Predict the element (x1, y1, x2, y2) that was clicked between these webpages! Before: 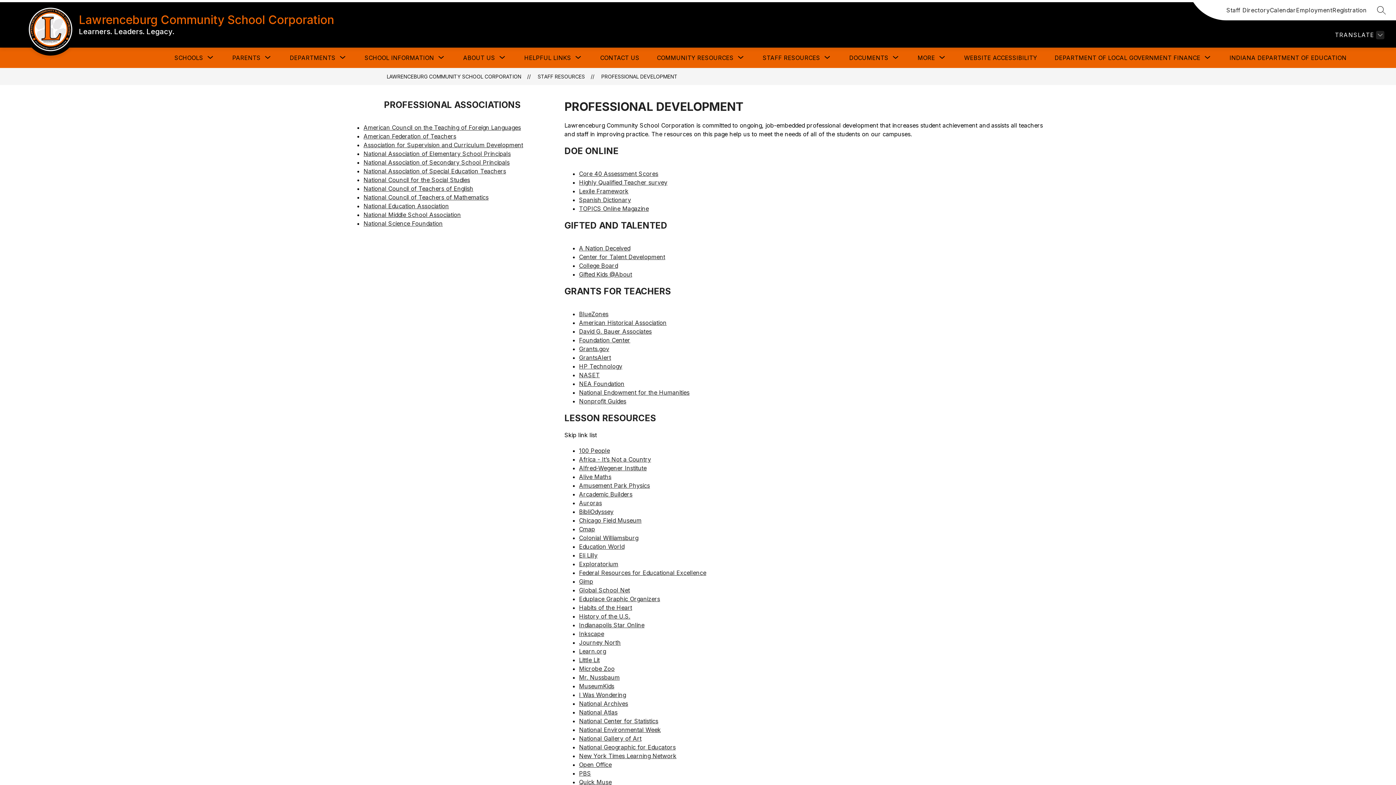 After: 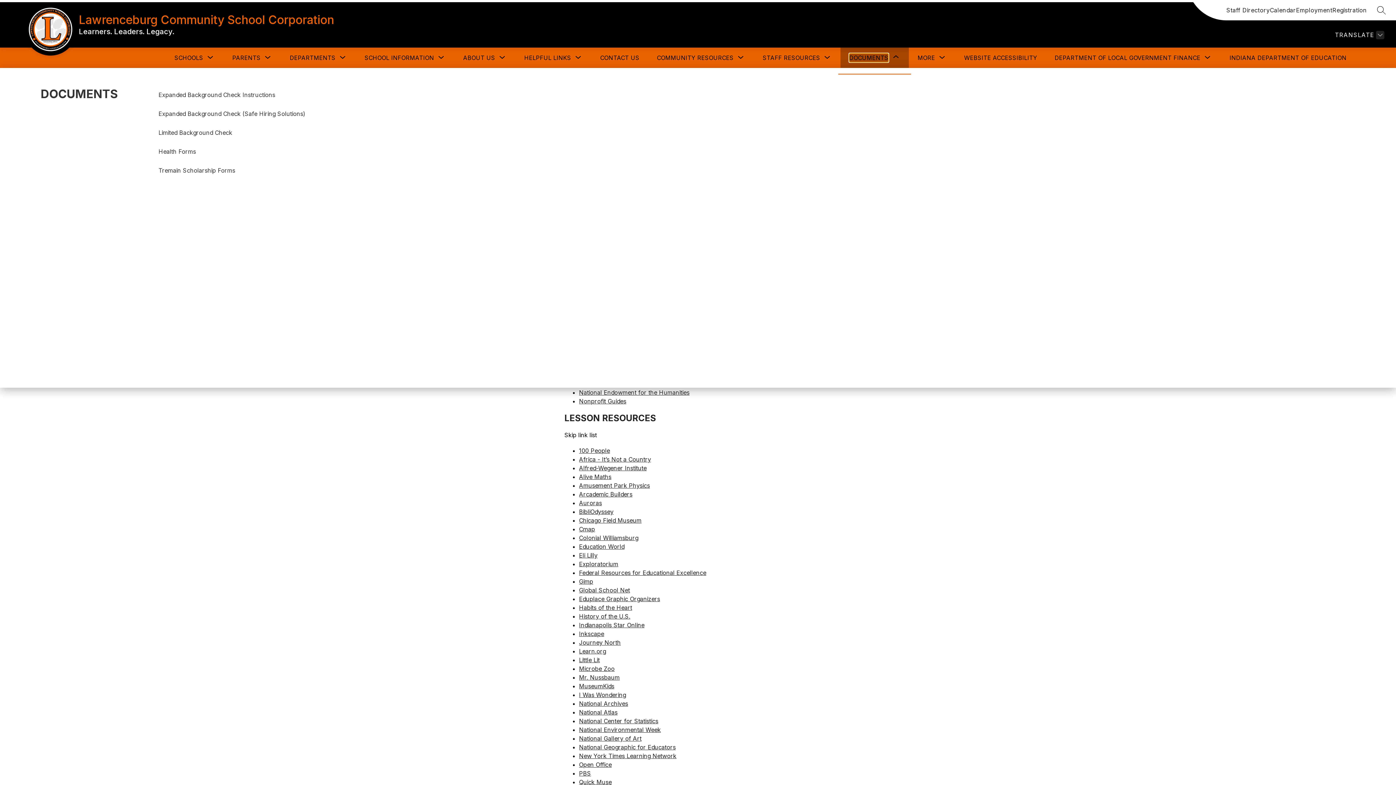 Action: label: Show submenu for DOCUMENTS bbox: (849, 53, 888, 62)